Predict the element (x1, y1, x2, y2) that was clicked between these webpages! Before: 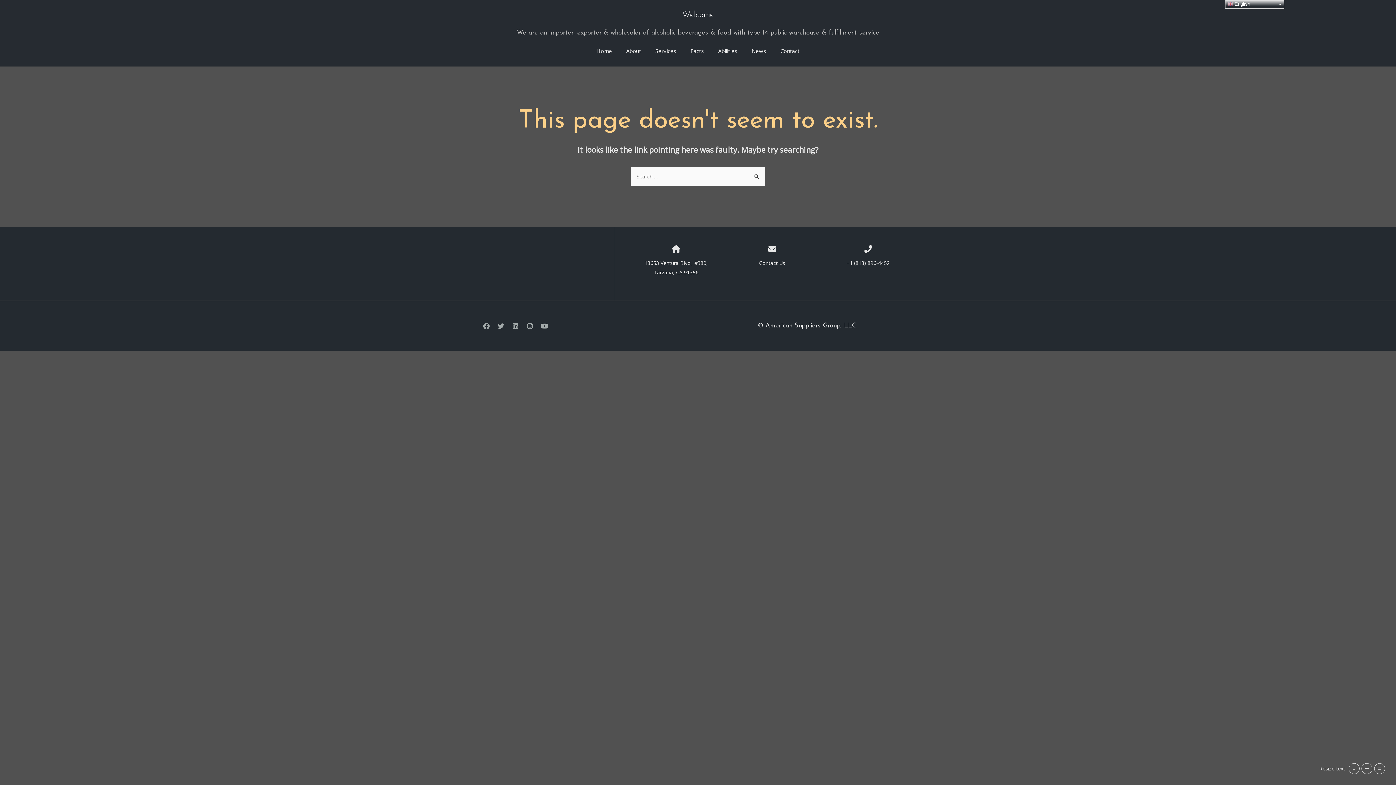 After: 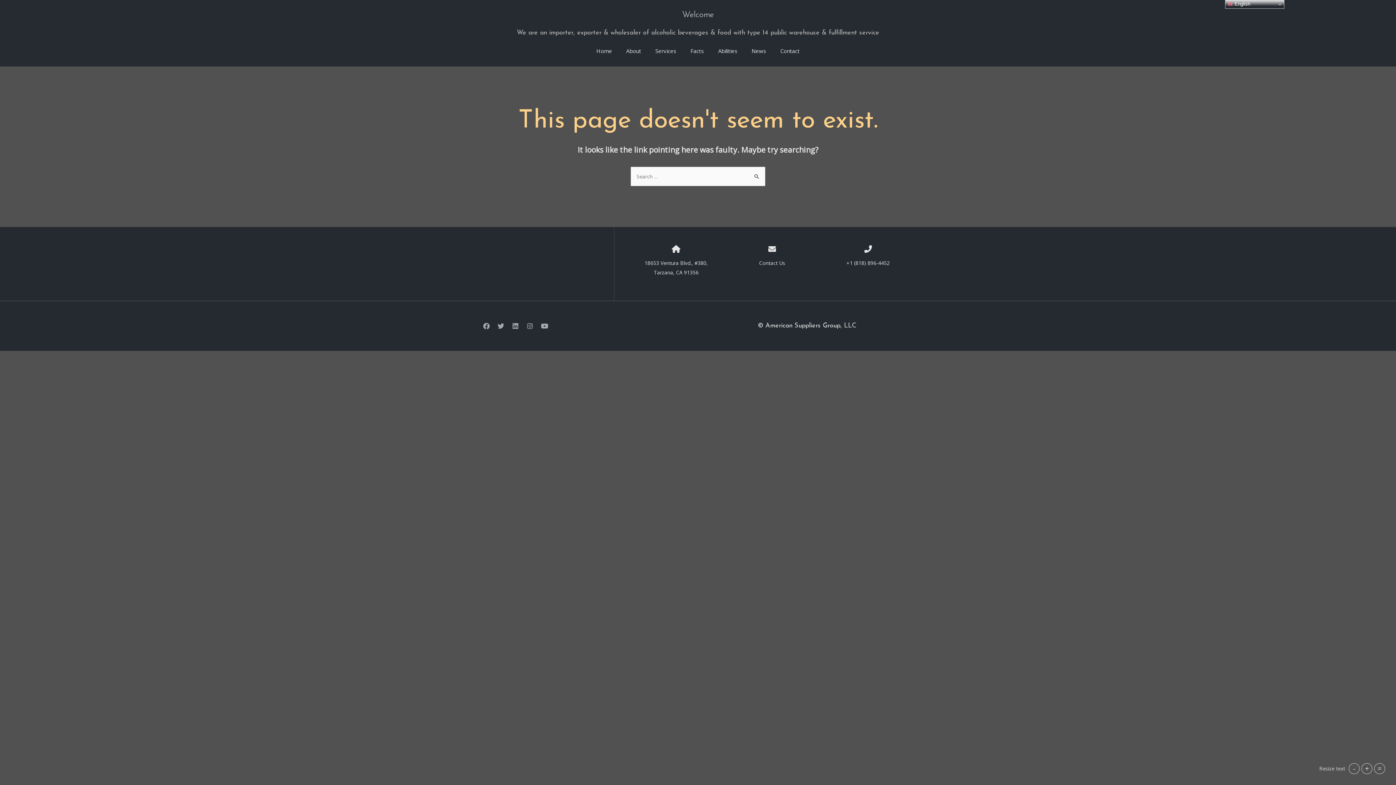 Action: bbox: (846, 259, 890, 266) label: +1 (818) 896-4452